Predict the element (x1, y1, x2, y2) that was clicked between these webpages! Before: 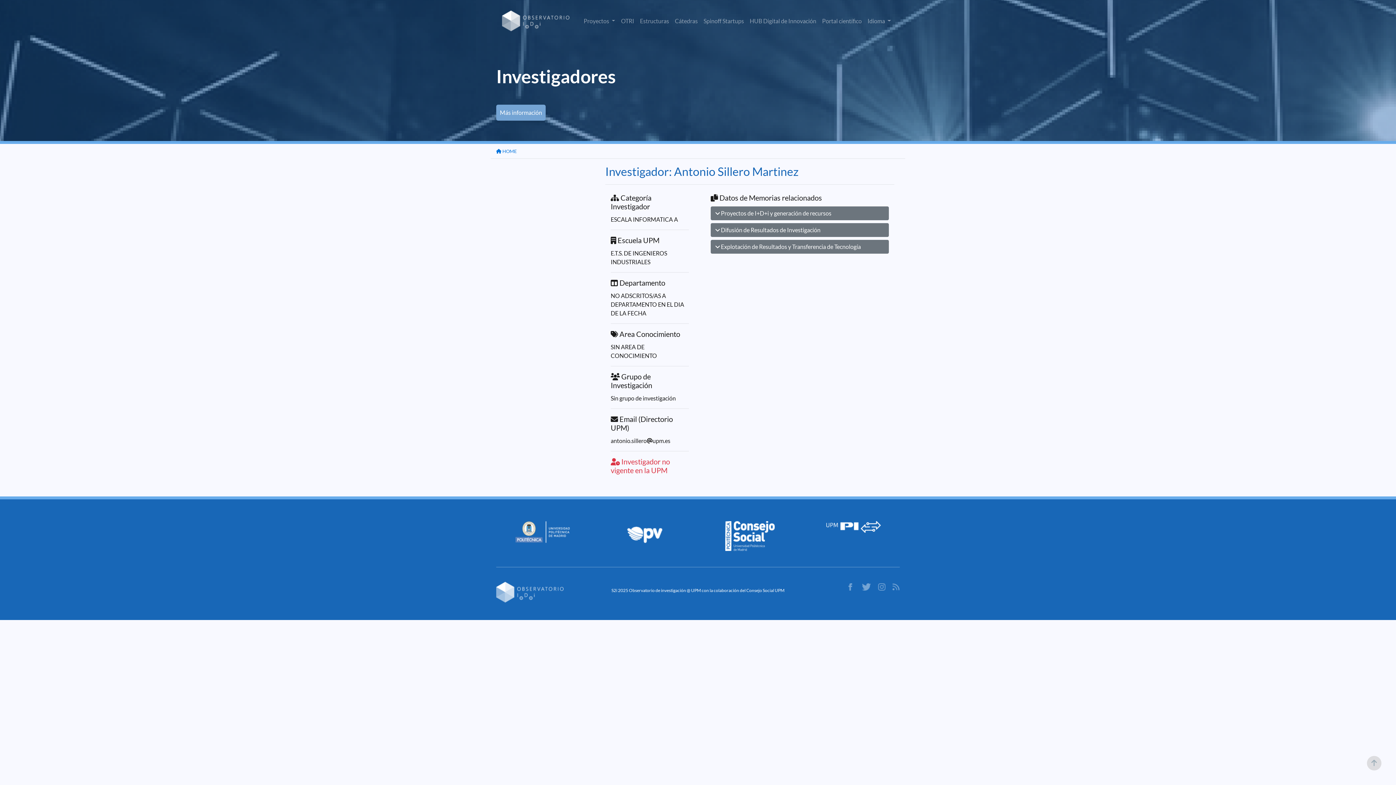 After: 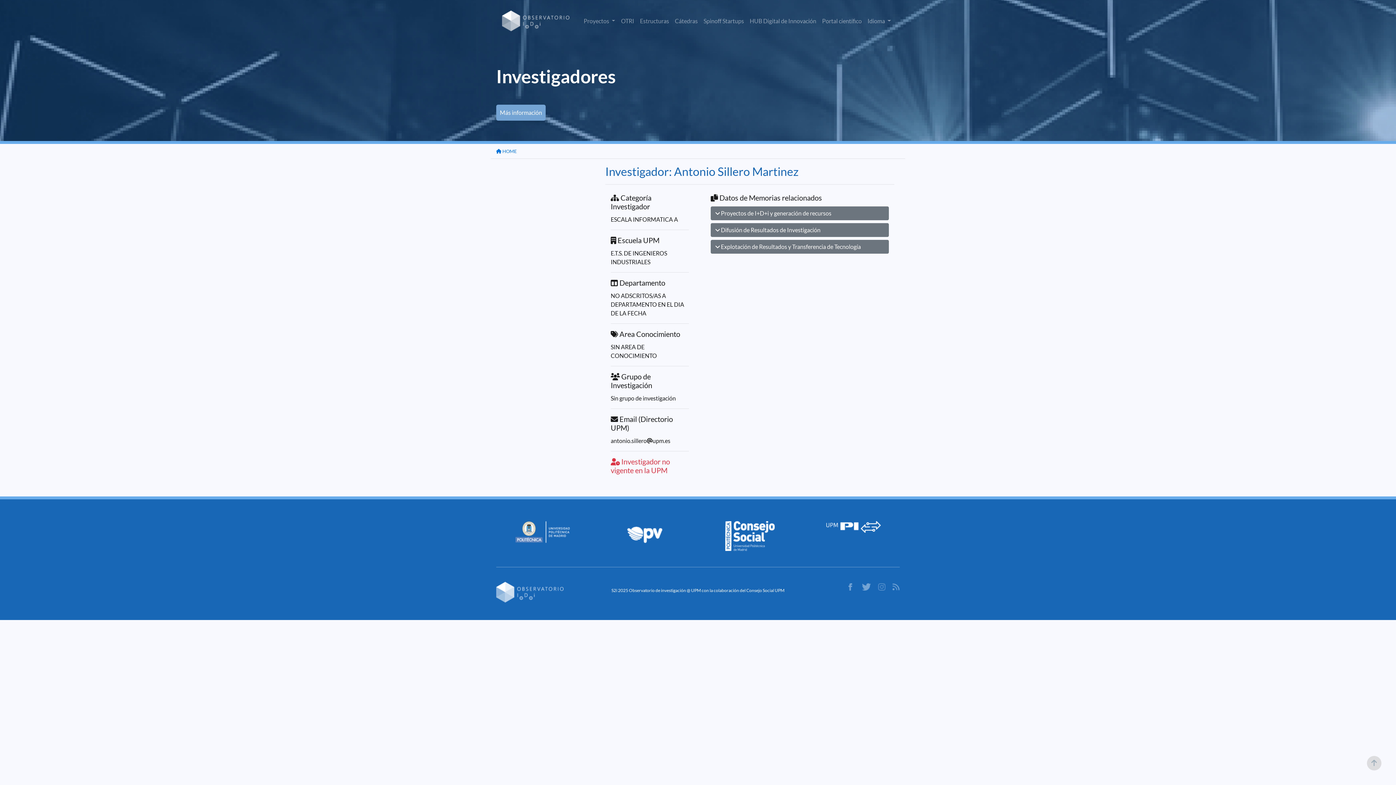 Action: bbox: (878, 582, 885, 589)